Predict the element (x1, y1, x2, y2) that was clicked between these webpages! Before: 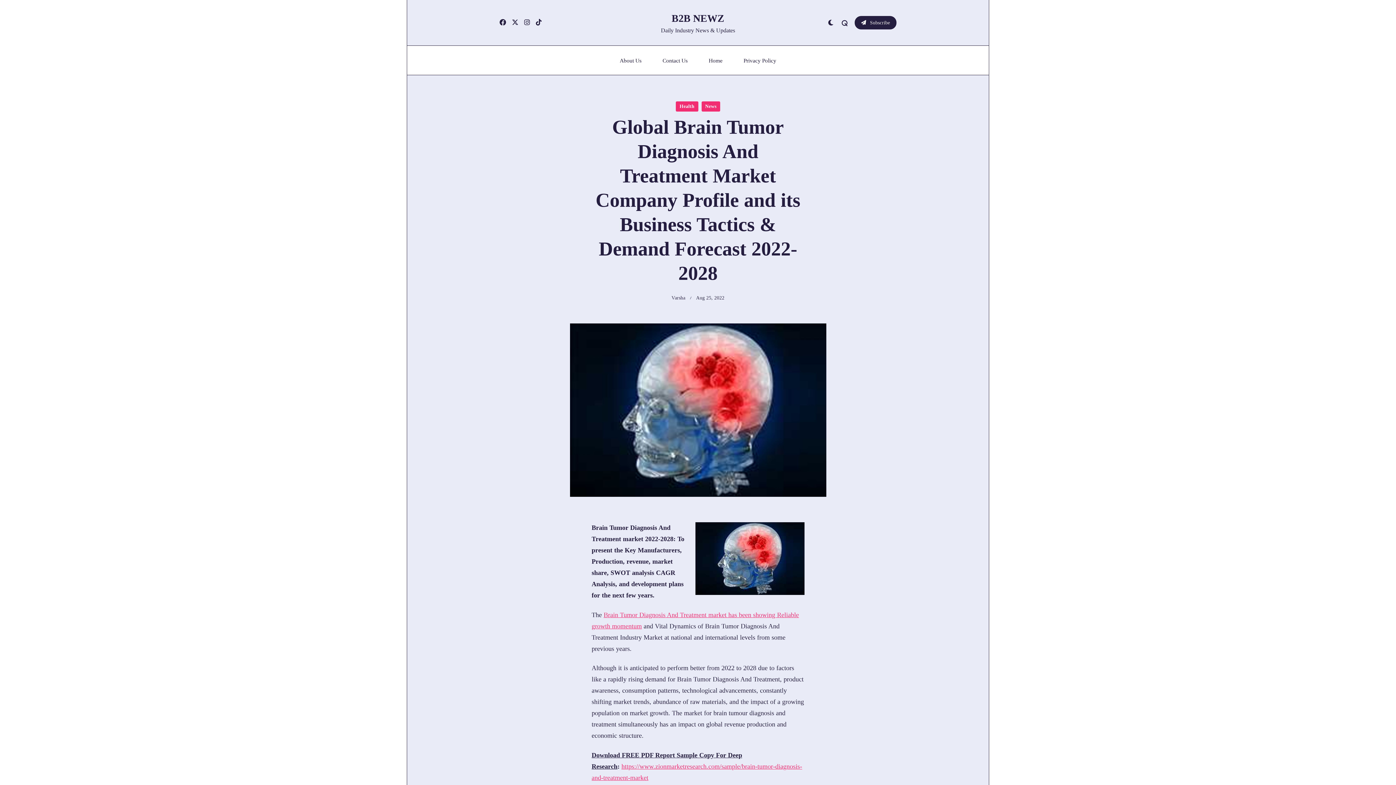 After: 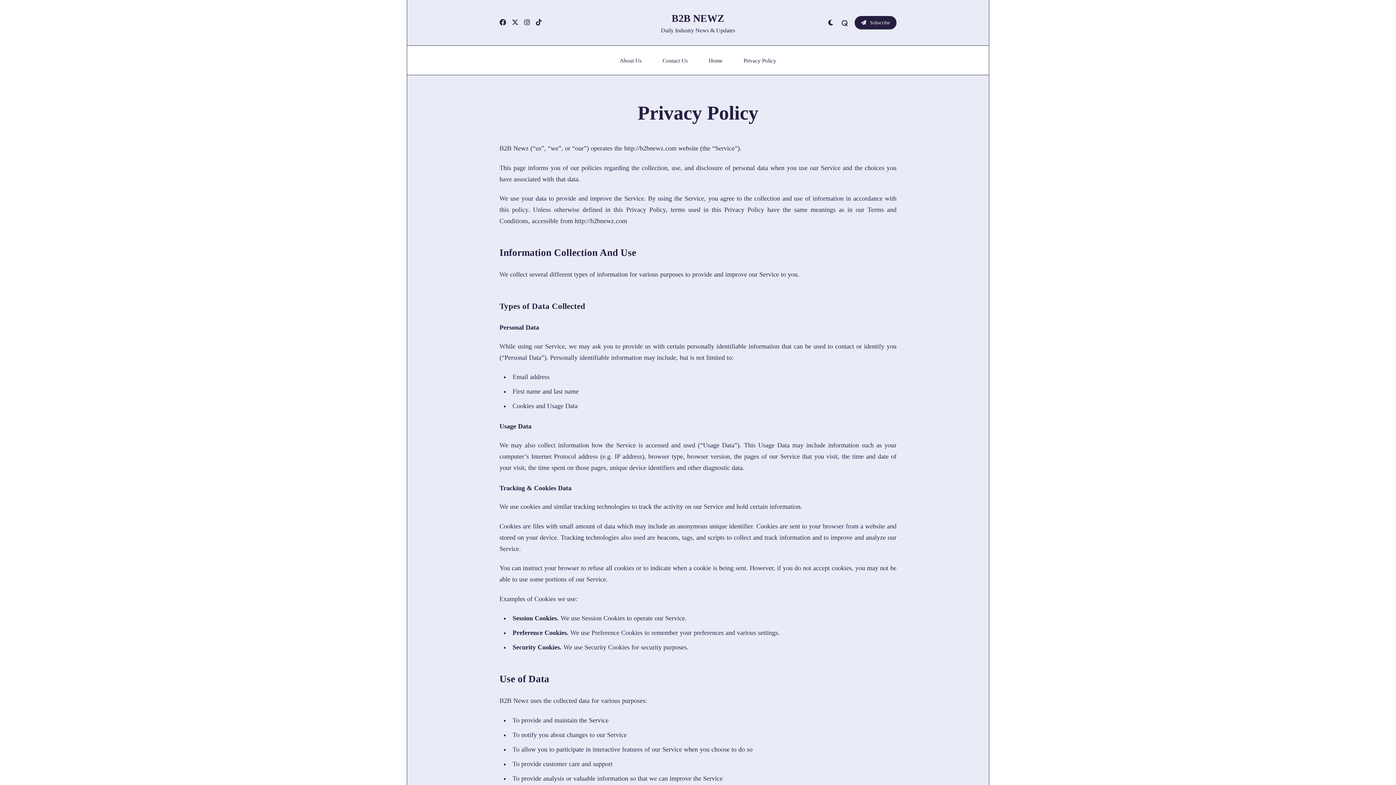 Action: bbox: (735, 53, 784, 67) label: Privacy Policy